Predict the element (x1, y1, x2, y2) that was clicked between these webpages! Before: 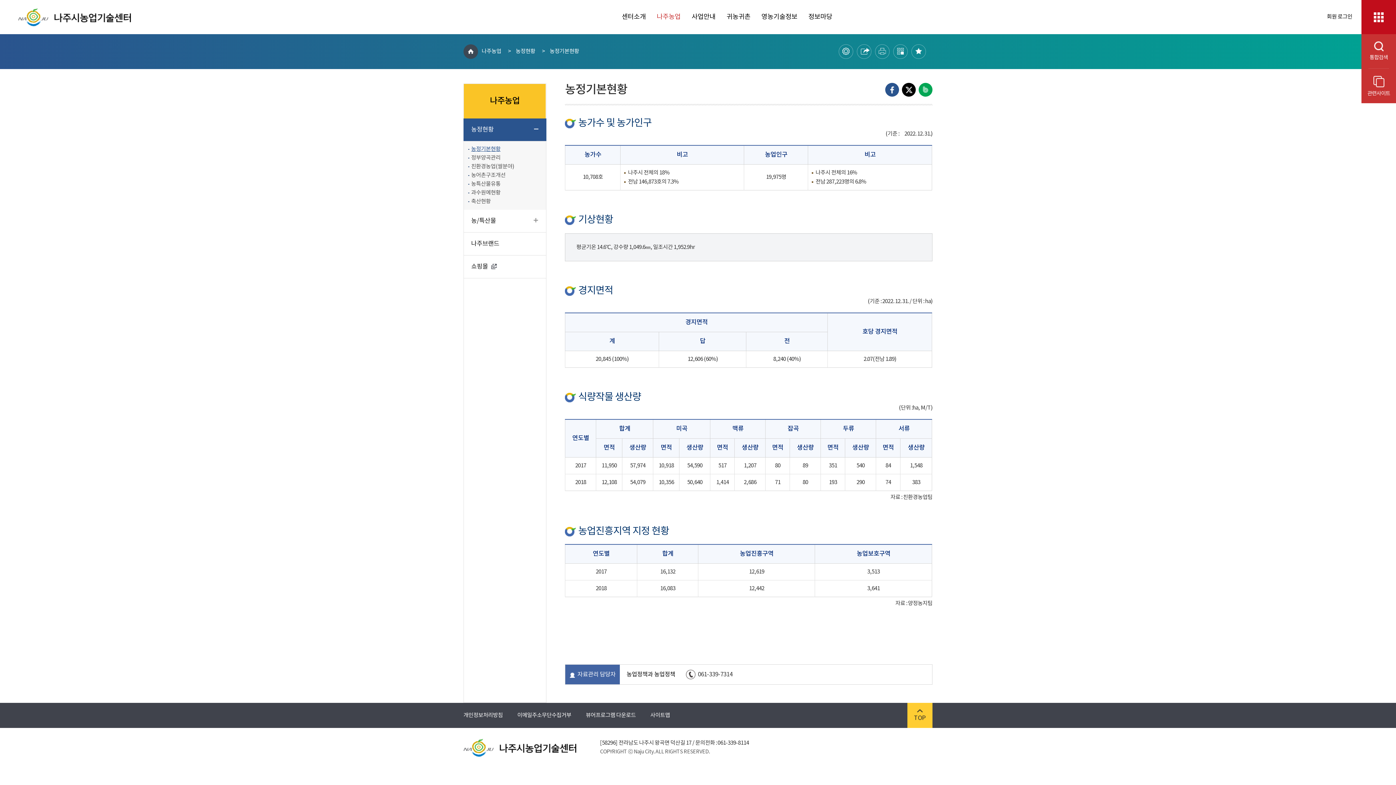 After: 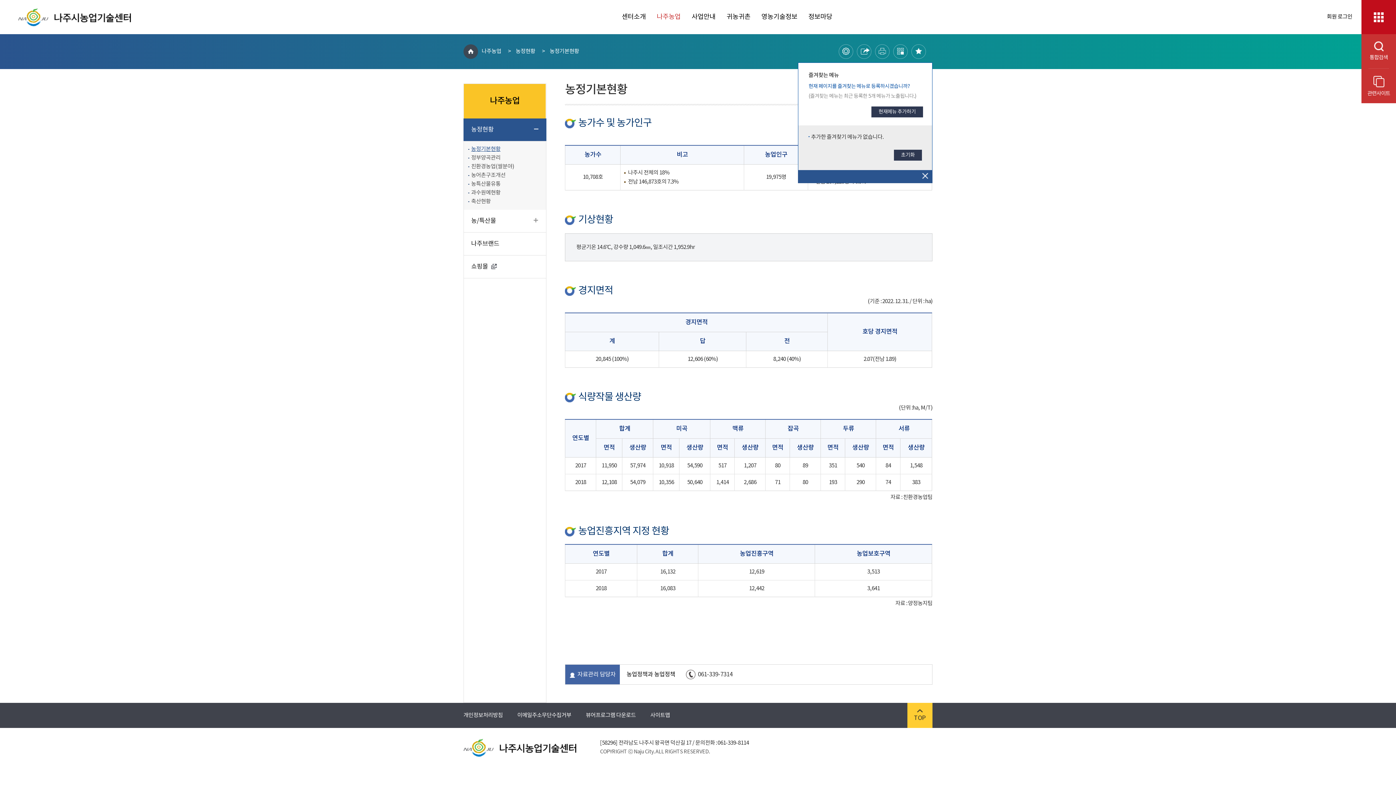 Action: bbox: (911, 44, 926, 58) label: 즐겨찾기
열기